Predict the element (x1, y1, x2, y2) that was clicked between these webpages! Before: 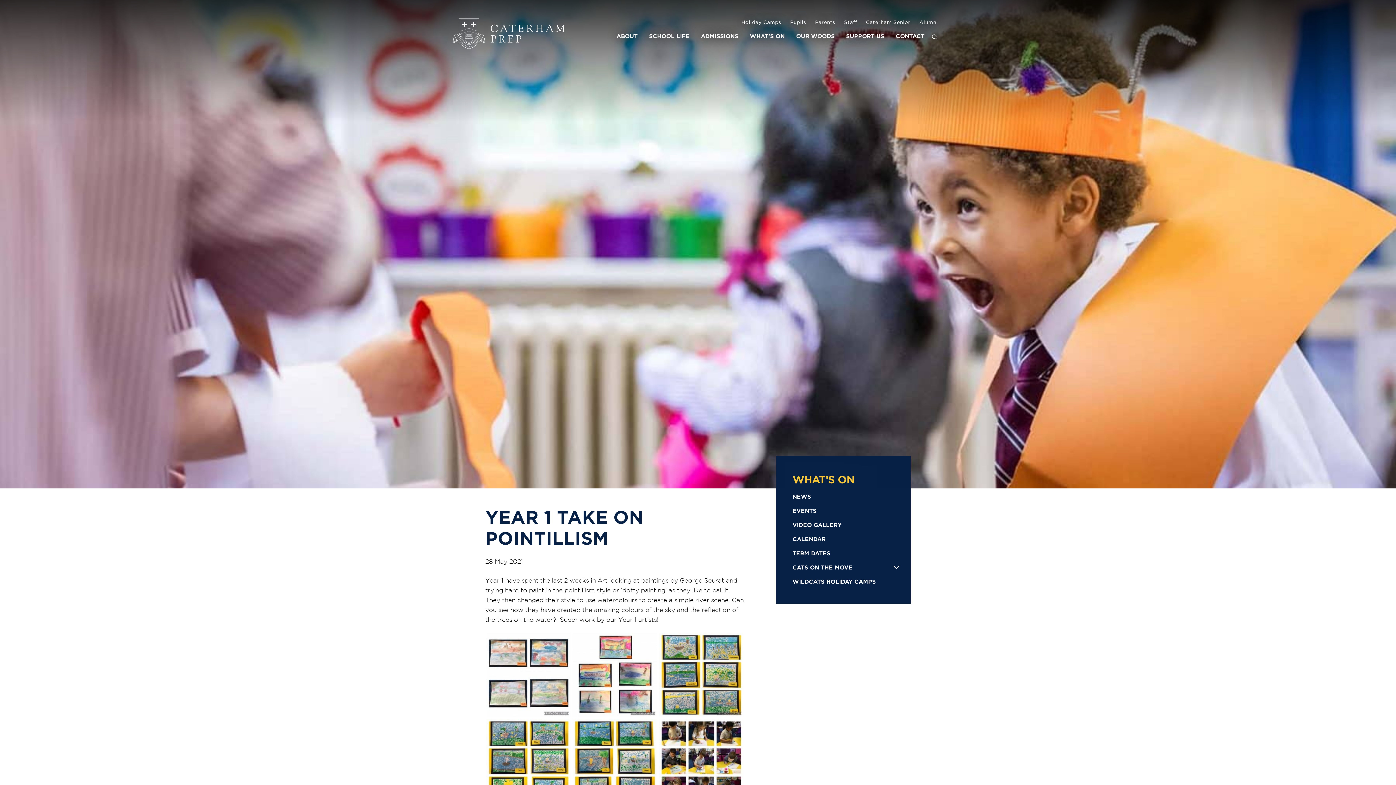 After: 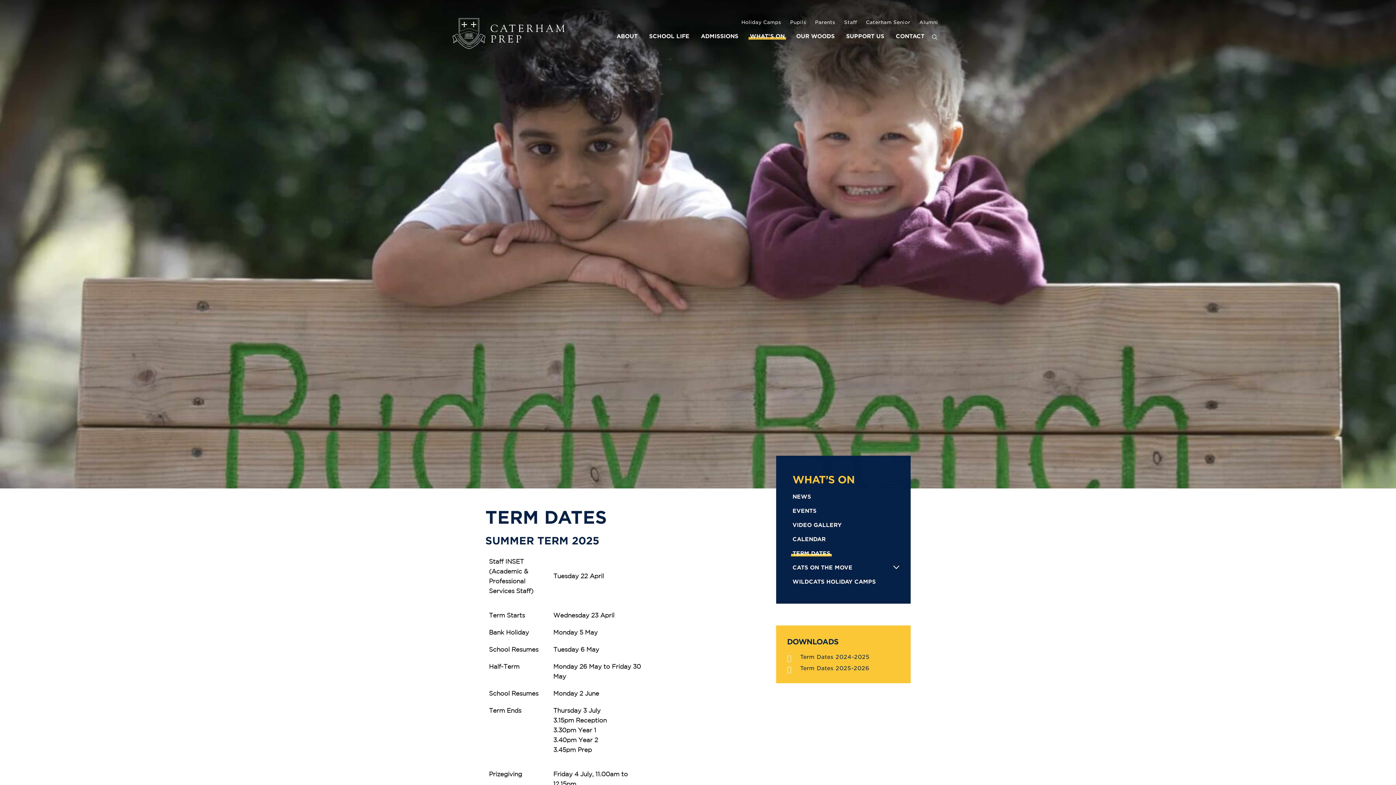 Action: label: TERM DATES bbox: (792, 550, 830, 557)